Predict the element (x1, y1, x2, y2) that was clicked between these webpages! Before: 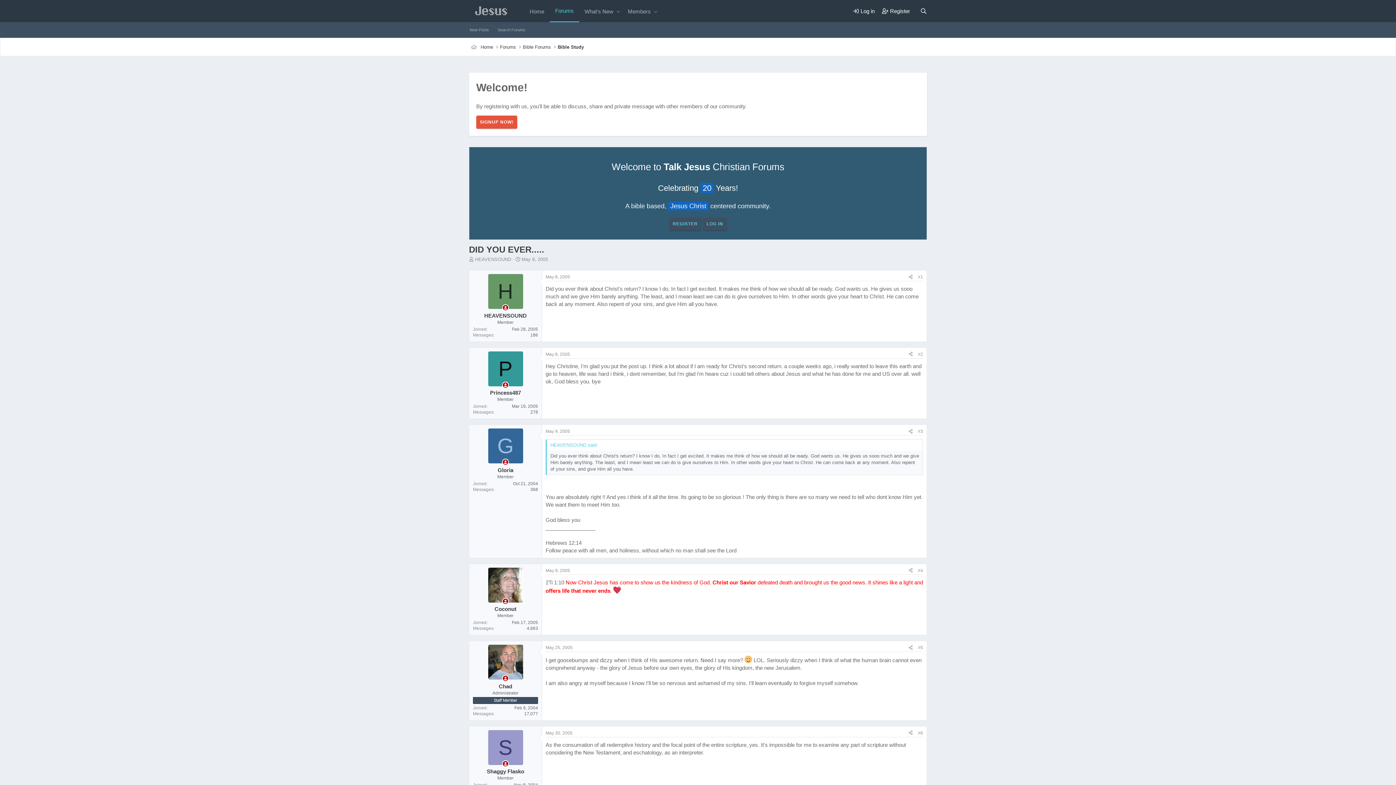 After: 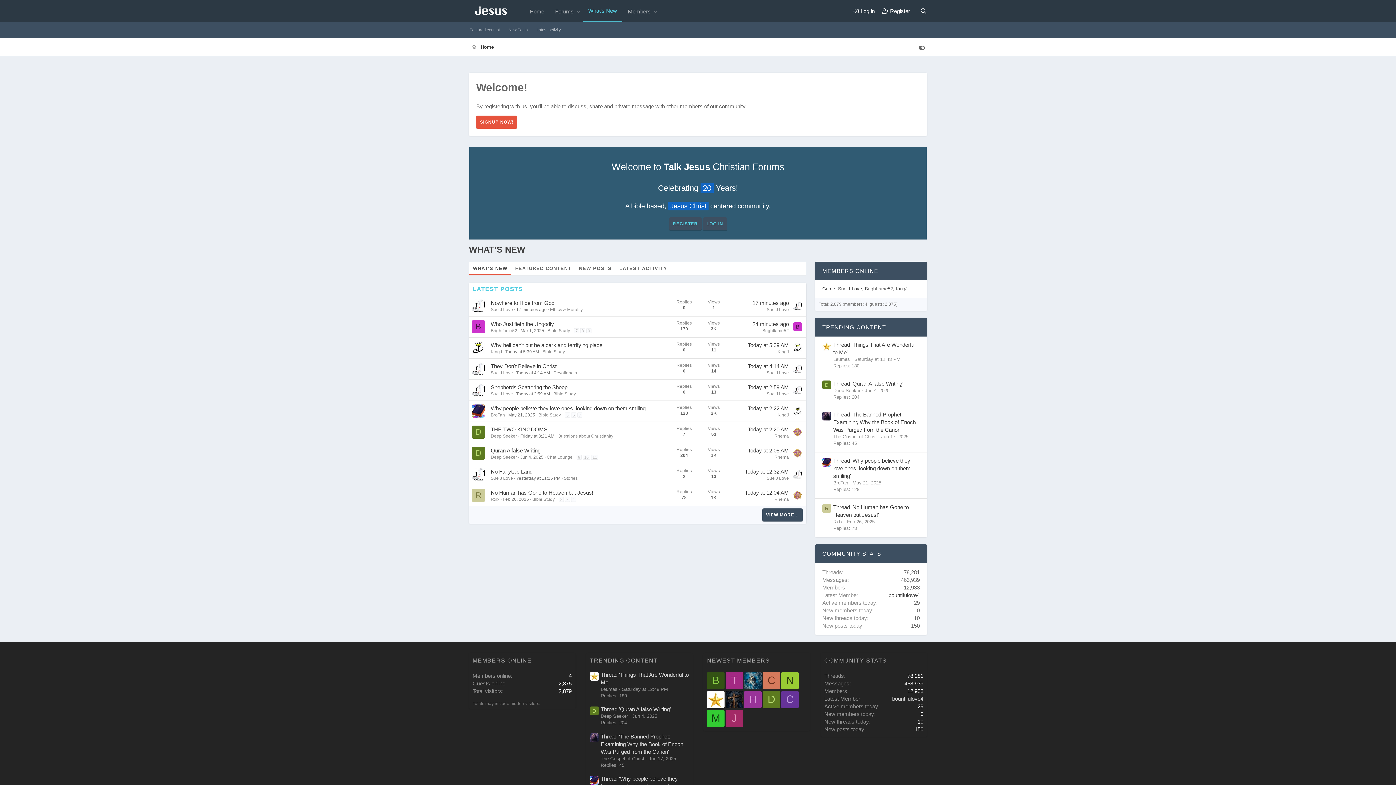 Action: label: What's New bbox: (579, 0, 614, 22)